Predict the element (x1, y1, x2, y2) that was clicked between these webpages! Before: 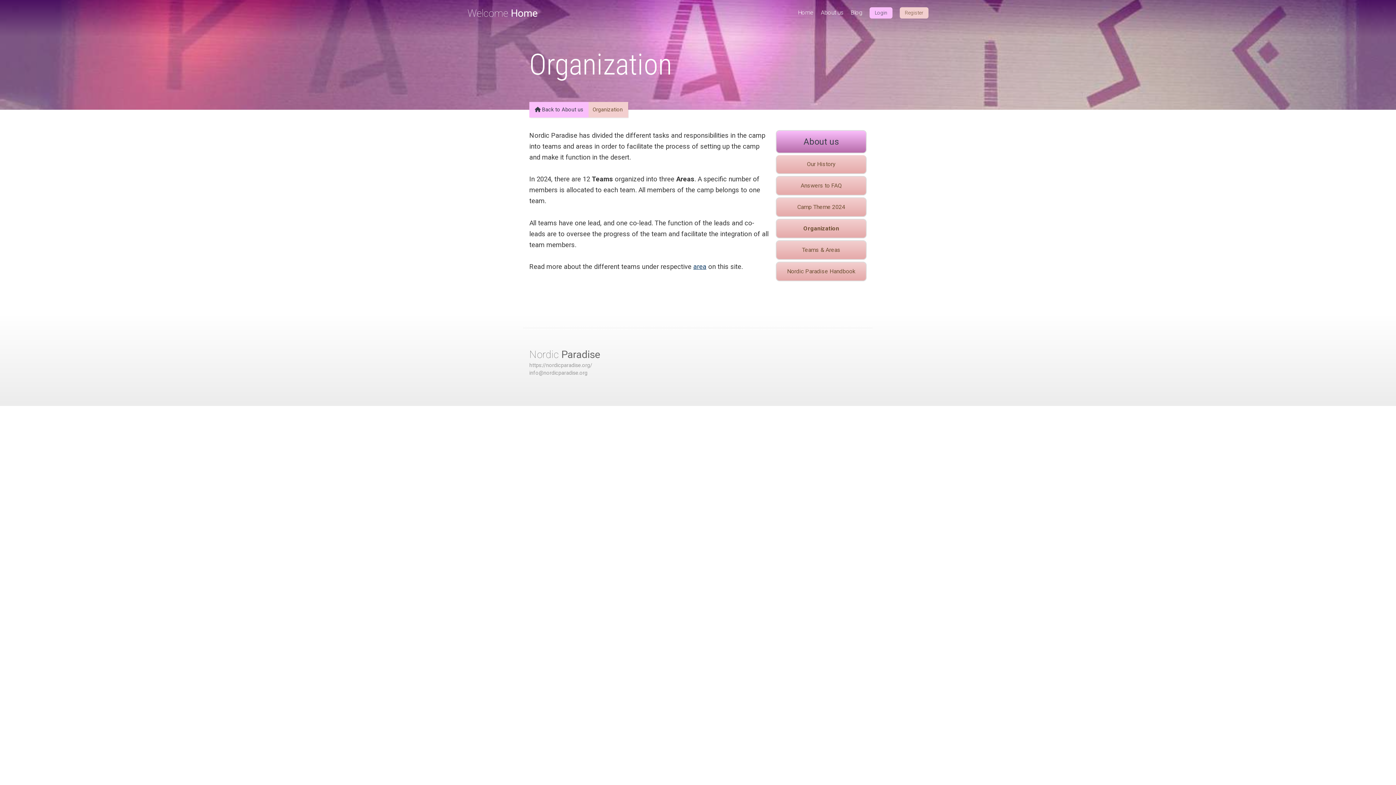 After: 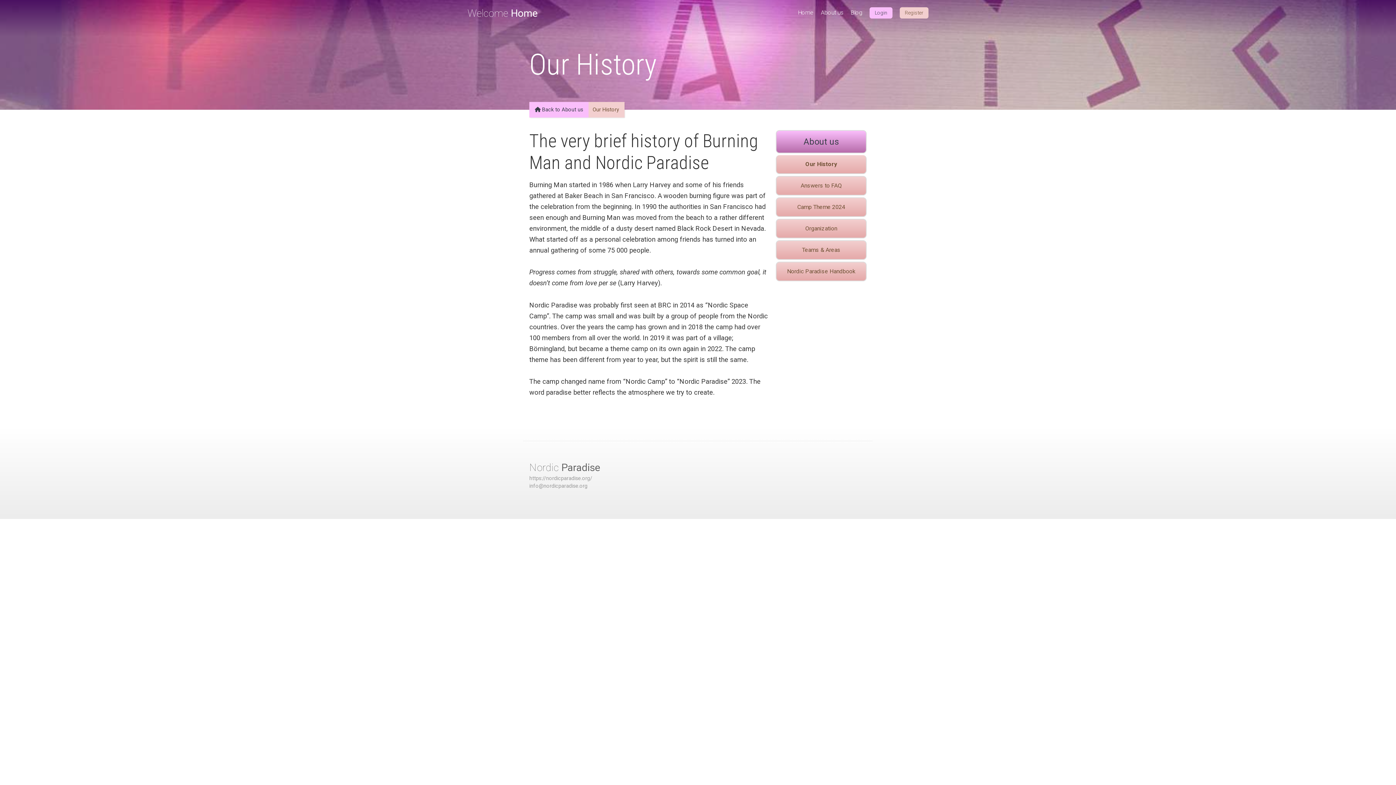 Action: bbox: (776, 155, 866, 173) label: Our History